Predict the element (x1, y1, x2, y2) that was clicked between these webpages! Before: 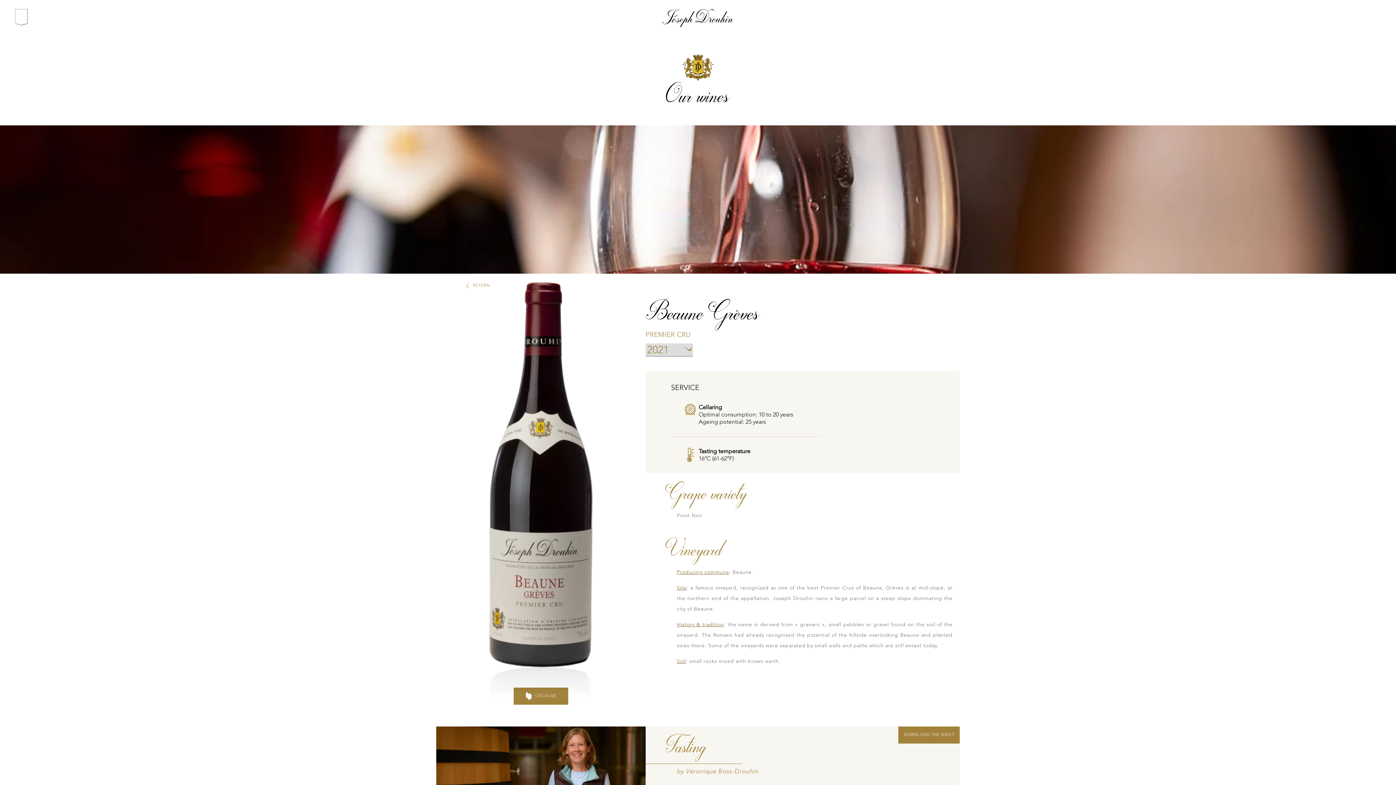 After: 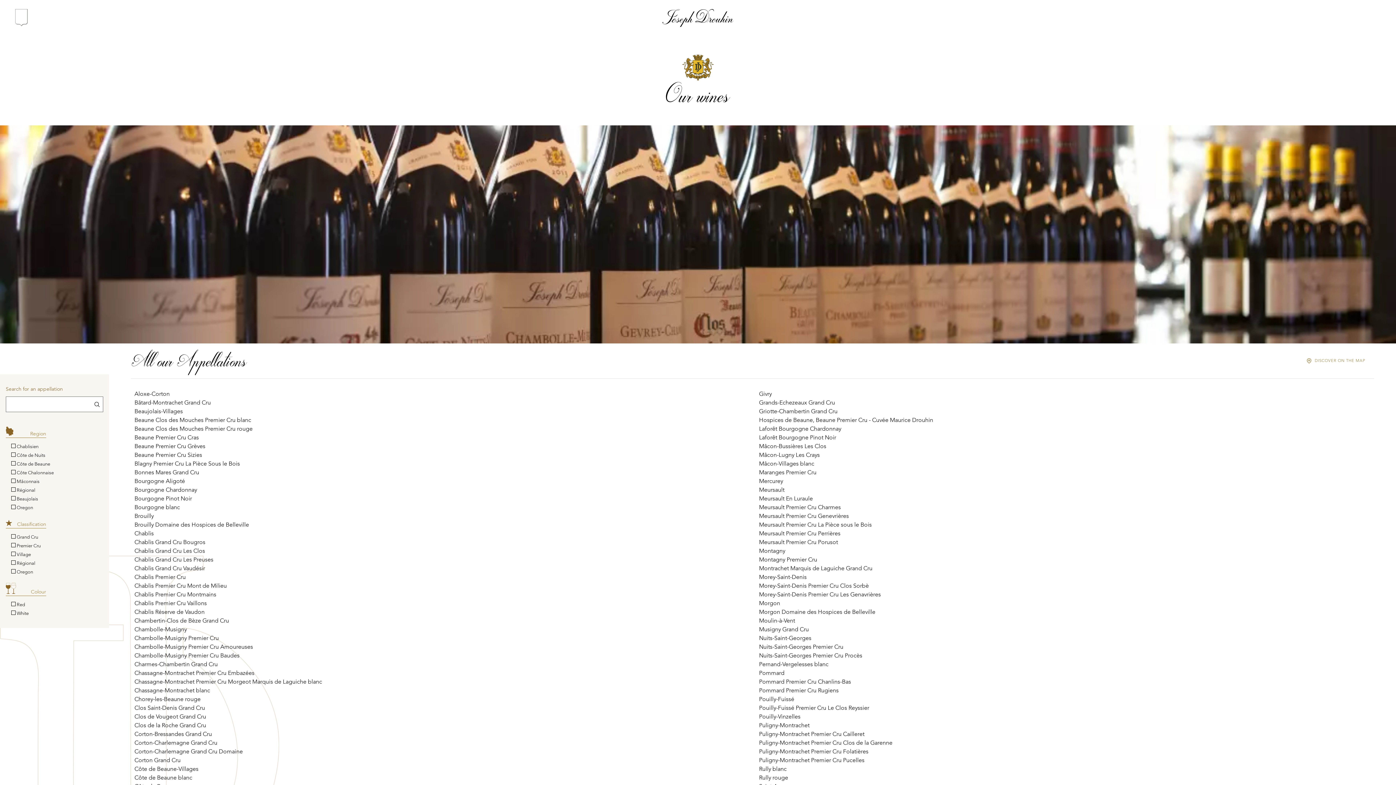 Action: label: RETURN bbox: (440, 277, 516, 294)